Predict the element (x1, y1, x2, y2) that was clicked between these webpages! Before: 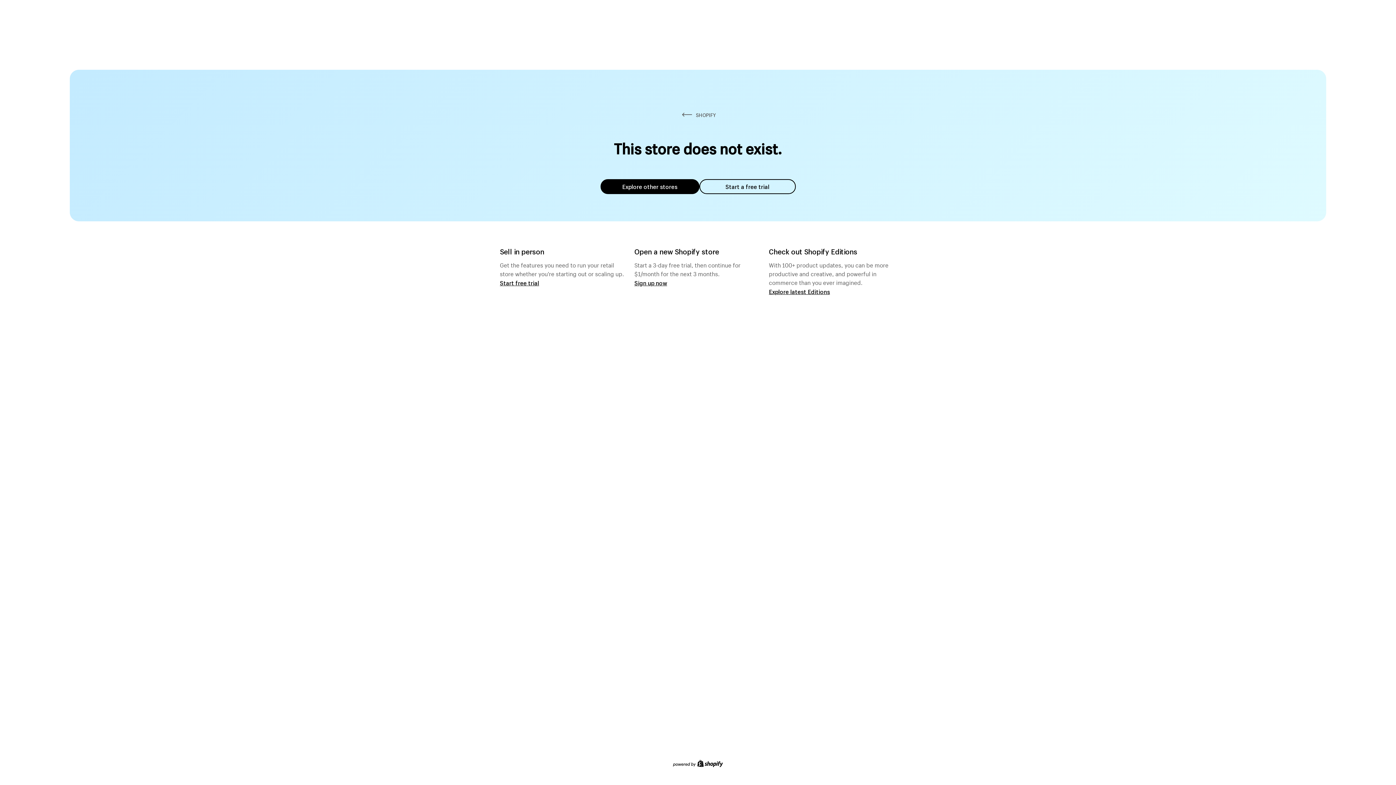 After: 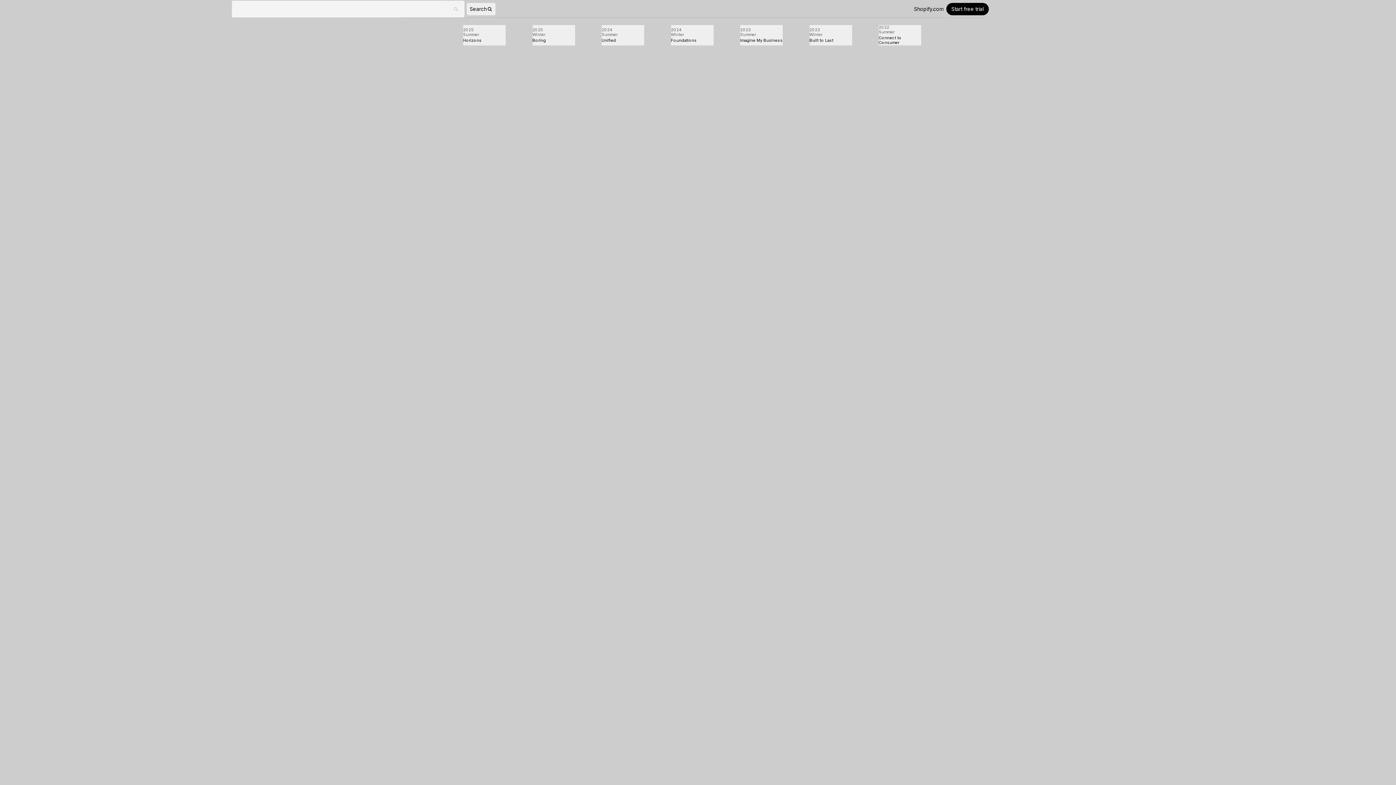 Action: label: Explore latest Editions bbox: (769, 287, 830, 295)